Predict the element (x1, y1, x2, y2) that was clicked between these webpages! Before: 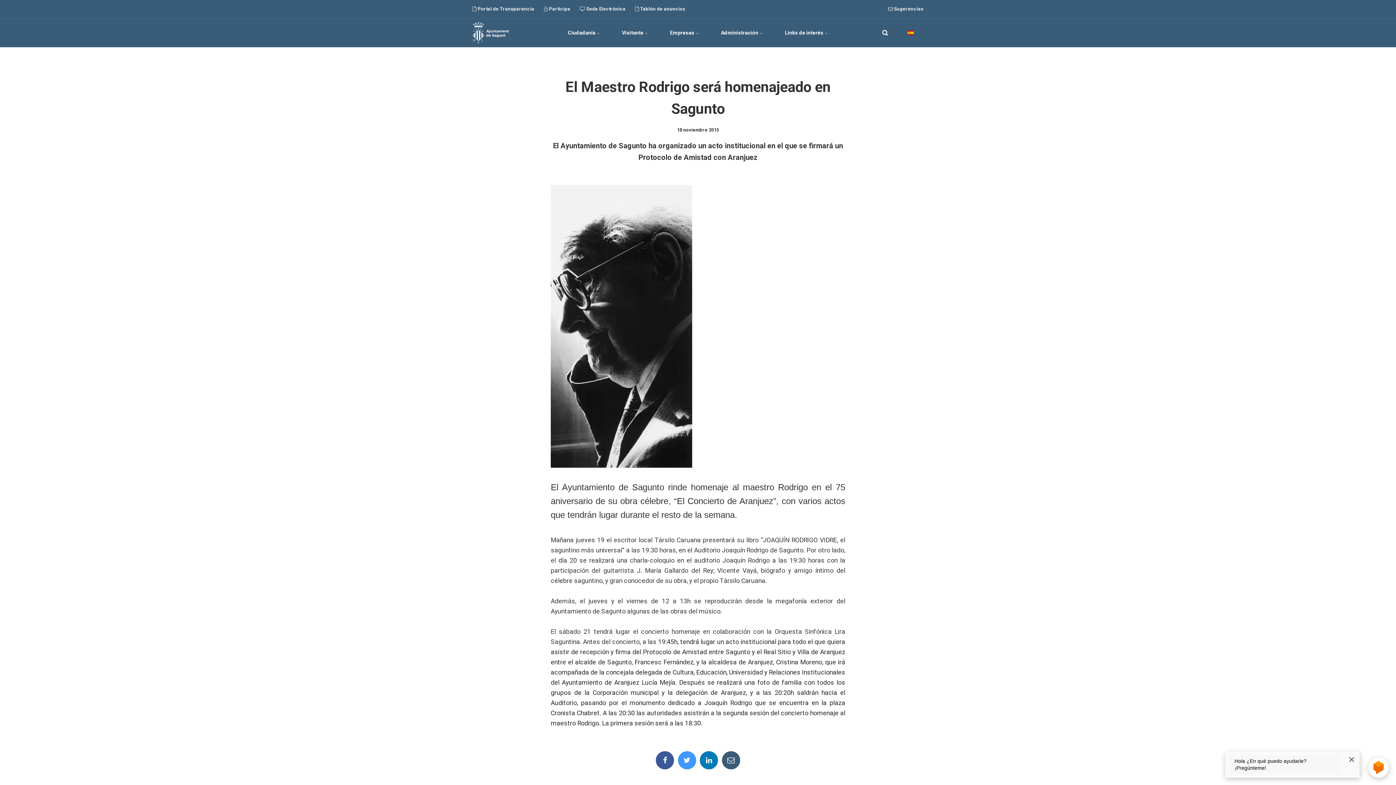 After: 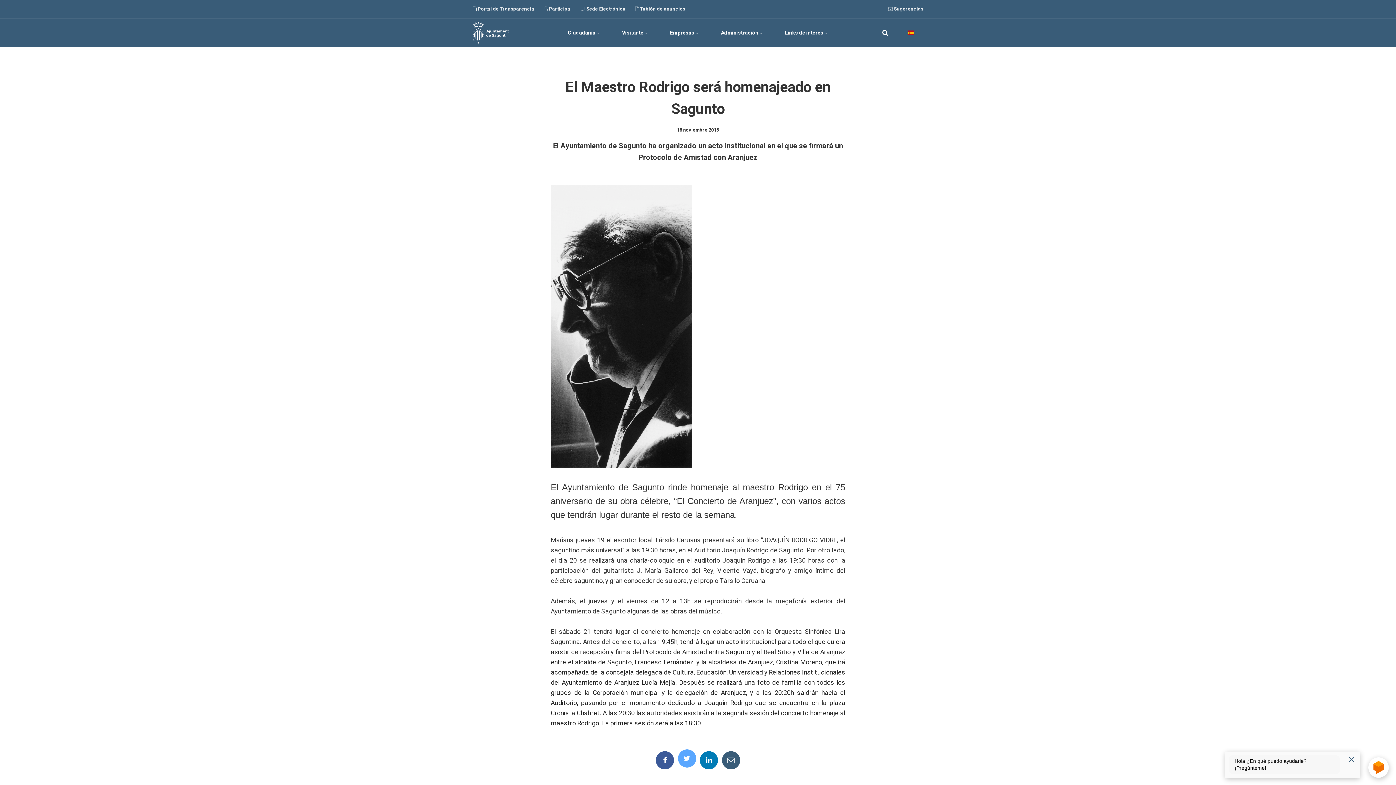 Action: bbox: (678, 751, 696, 769)